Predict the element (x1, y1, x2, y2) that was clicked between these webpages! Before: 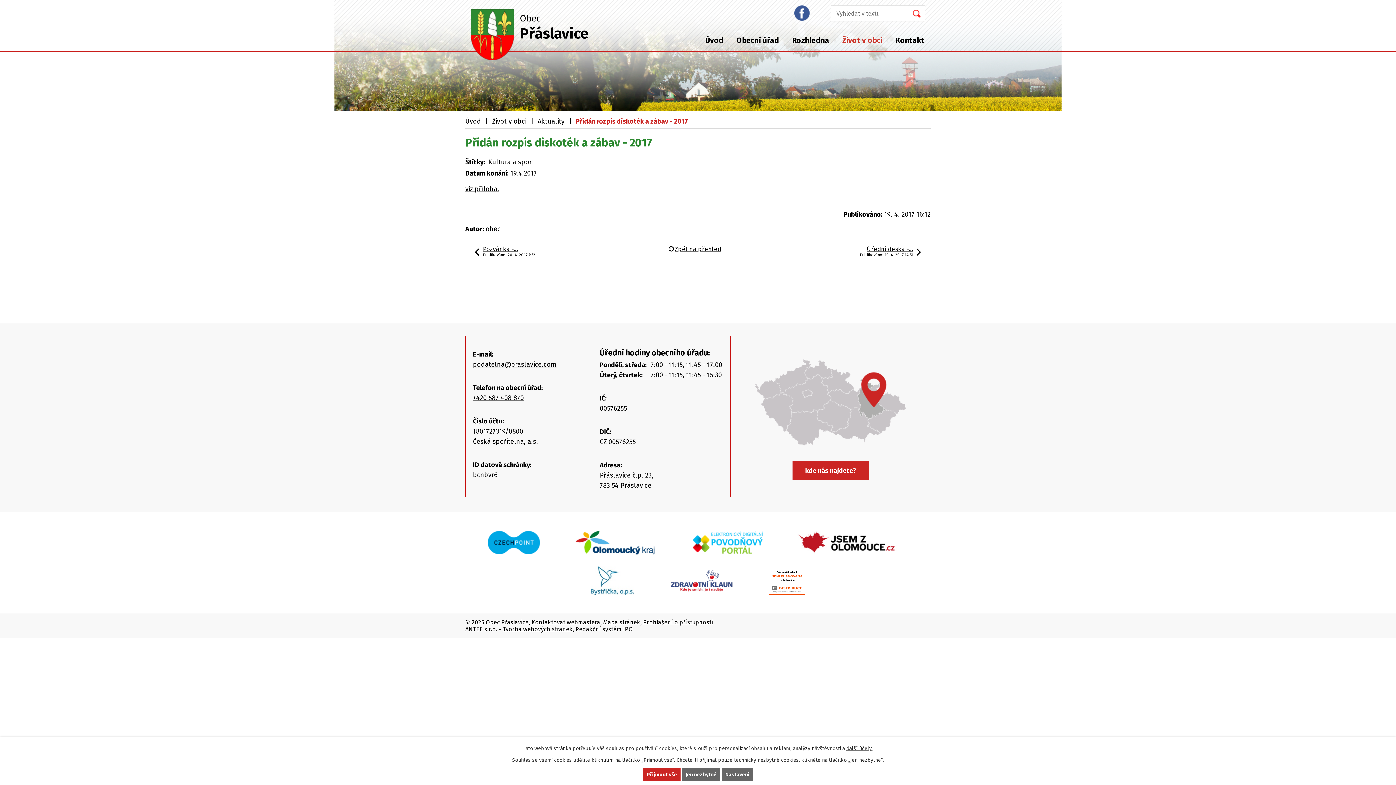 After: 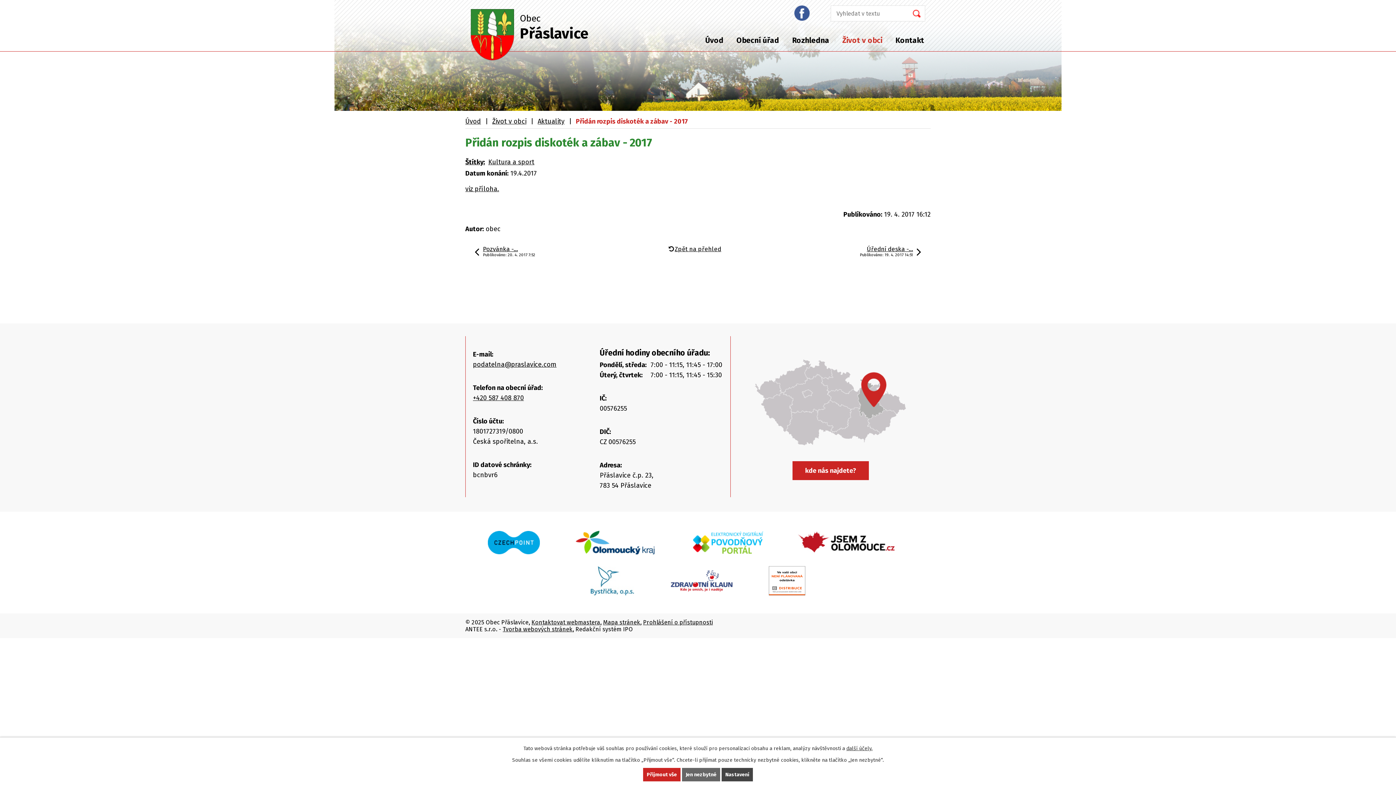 Action: label: Nastavení bbox: (721, 768, 753, 781)